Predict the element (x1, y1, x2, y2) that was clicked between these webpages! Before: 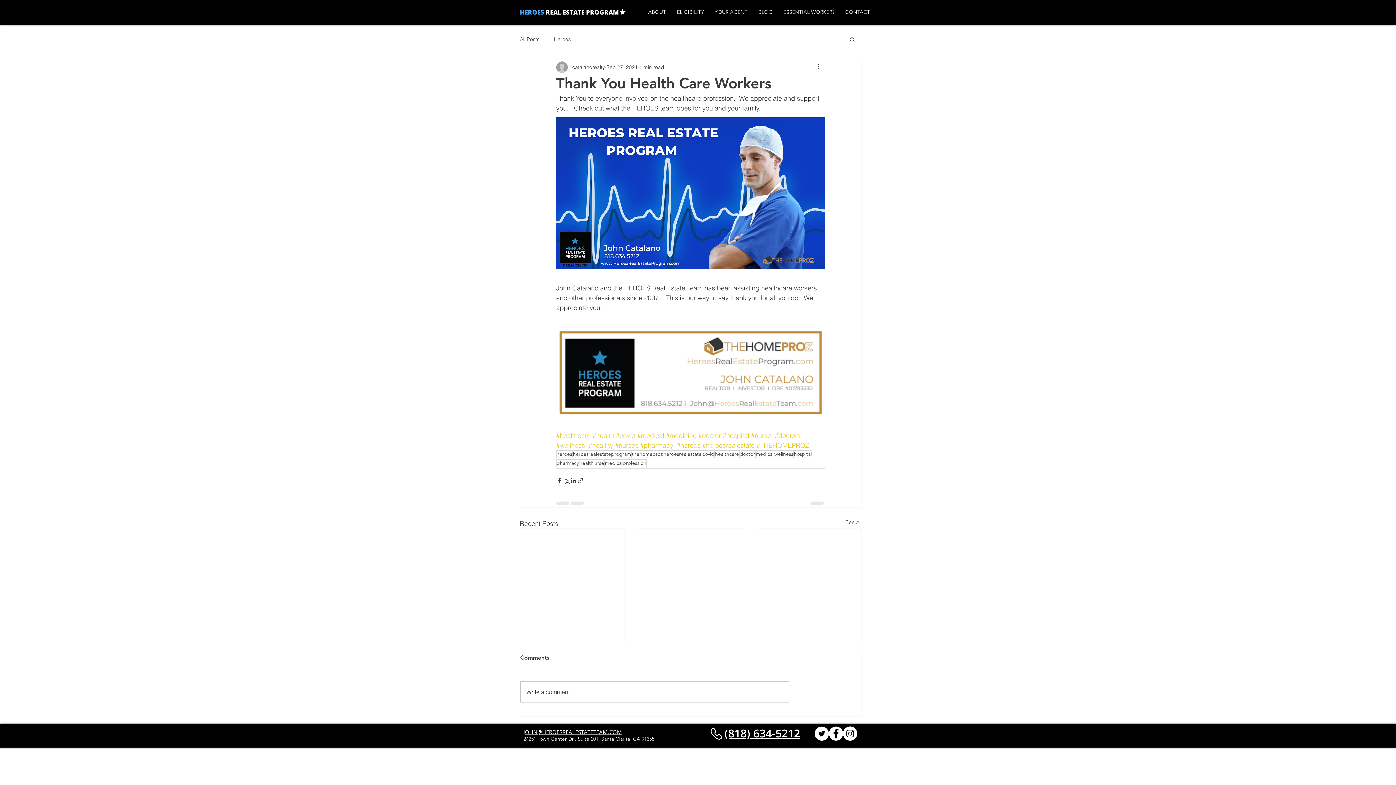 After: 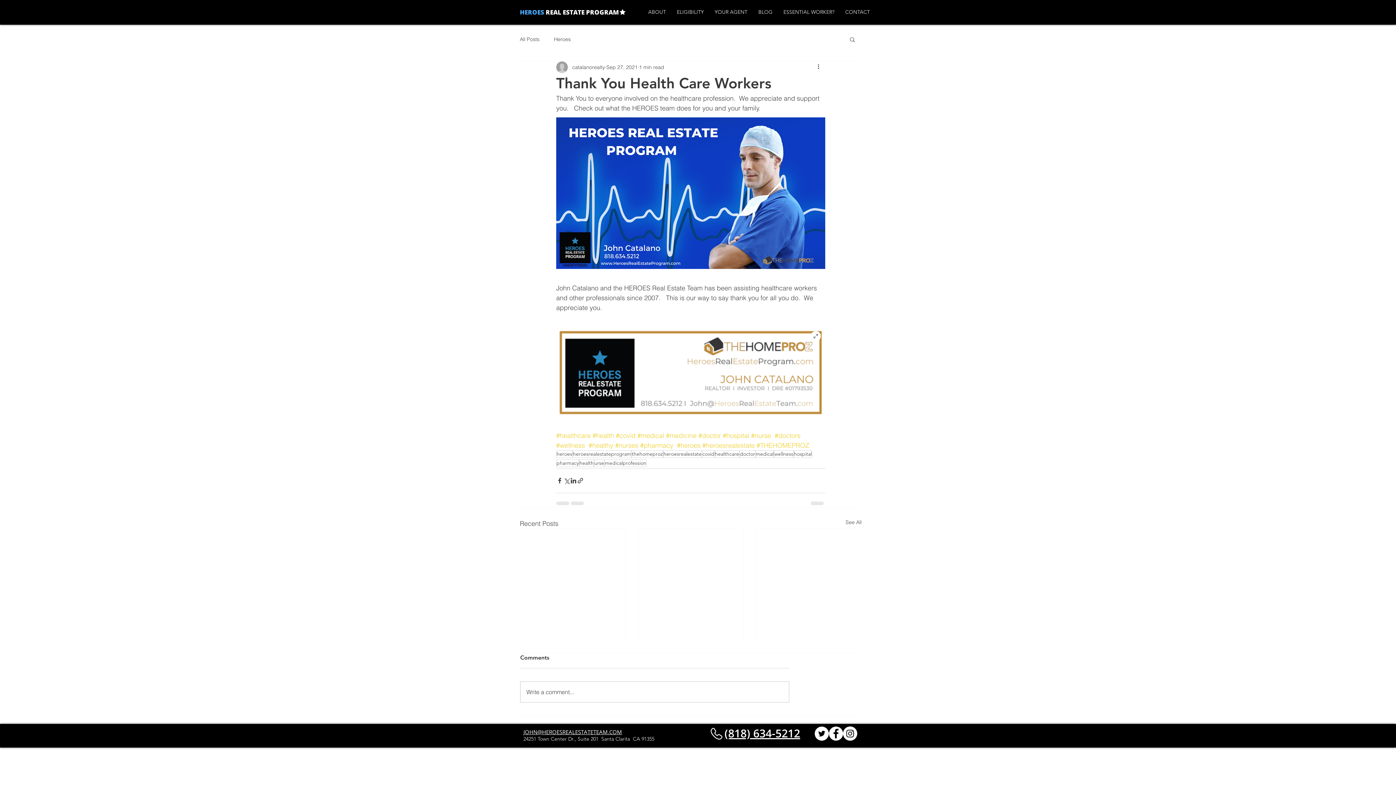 Action: bbox: (556, 326, 825, 416)